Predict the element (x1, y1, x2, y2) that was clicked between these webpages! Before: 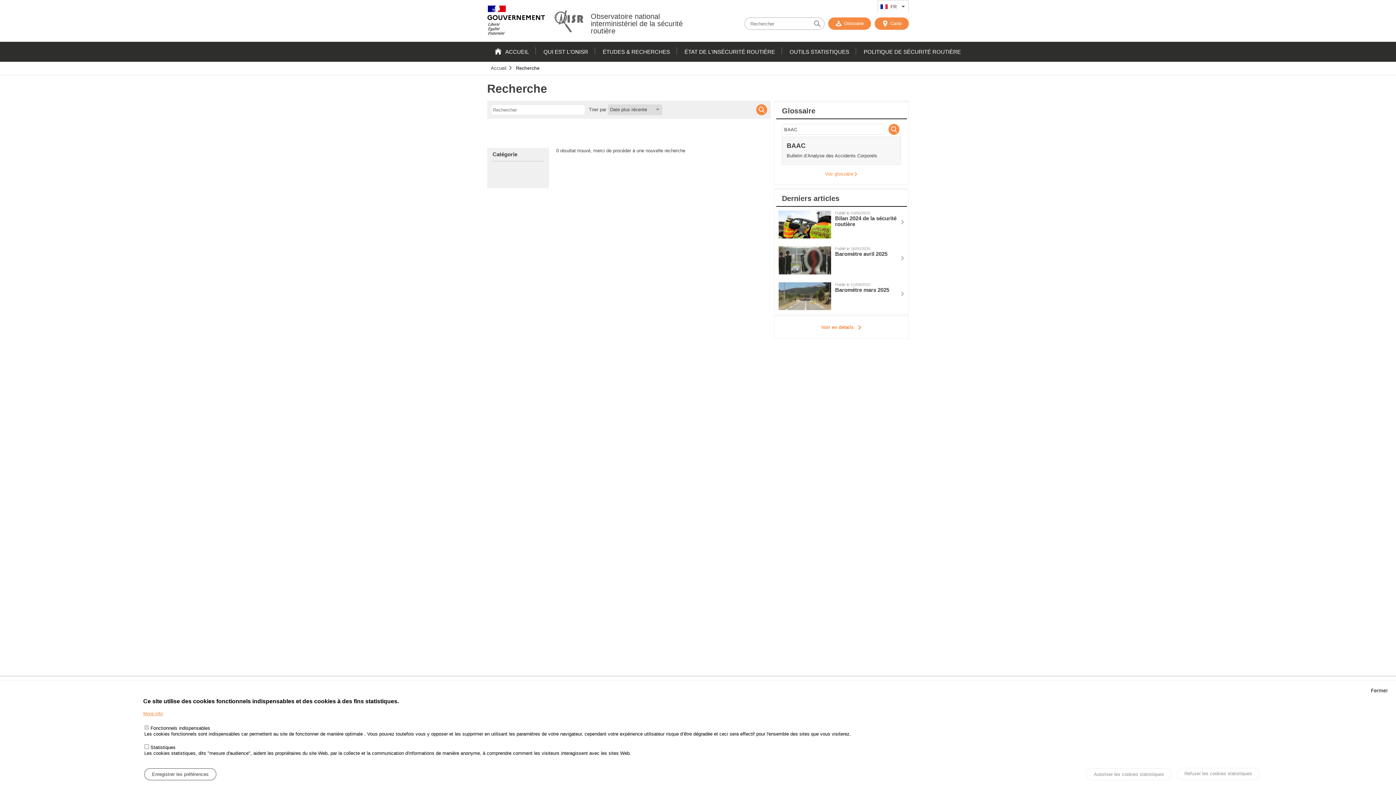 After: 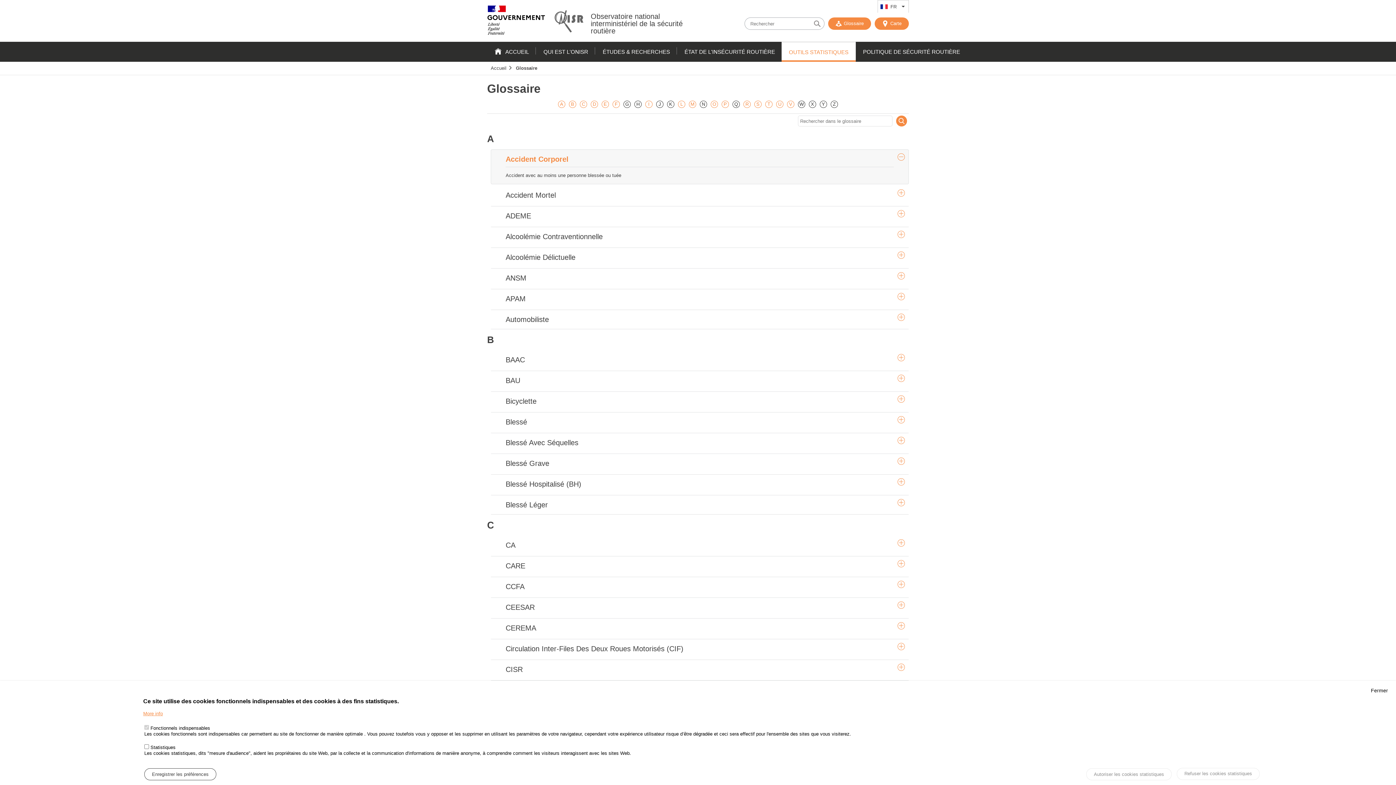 Action: bbox: (825, 171, 853, 176) label: Voir glossaire